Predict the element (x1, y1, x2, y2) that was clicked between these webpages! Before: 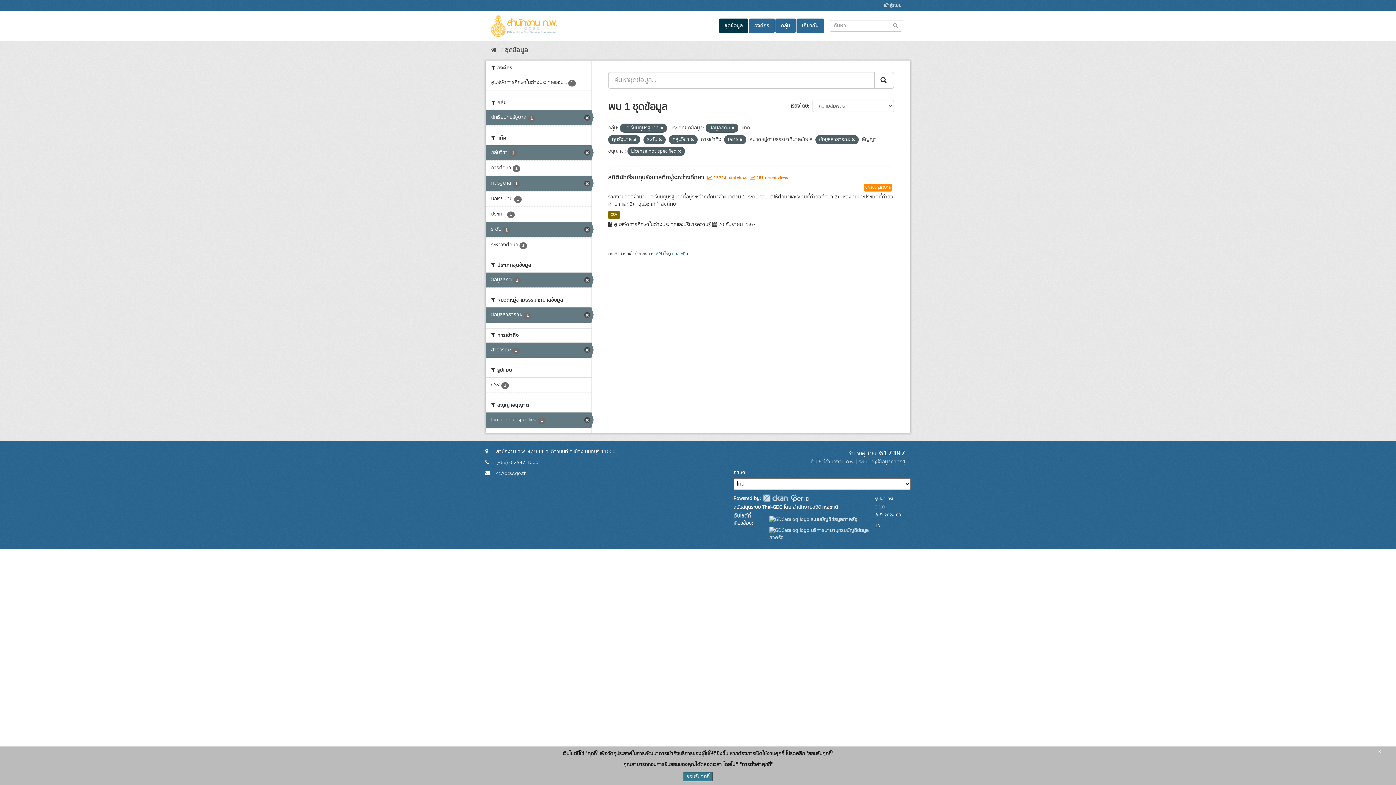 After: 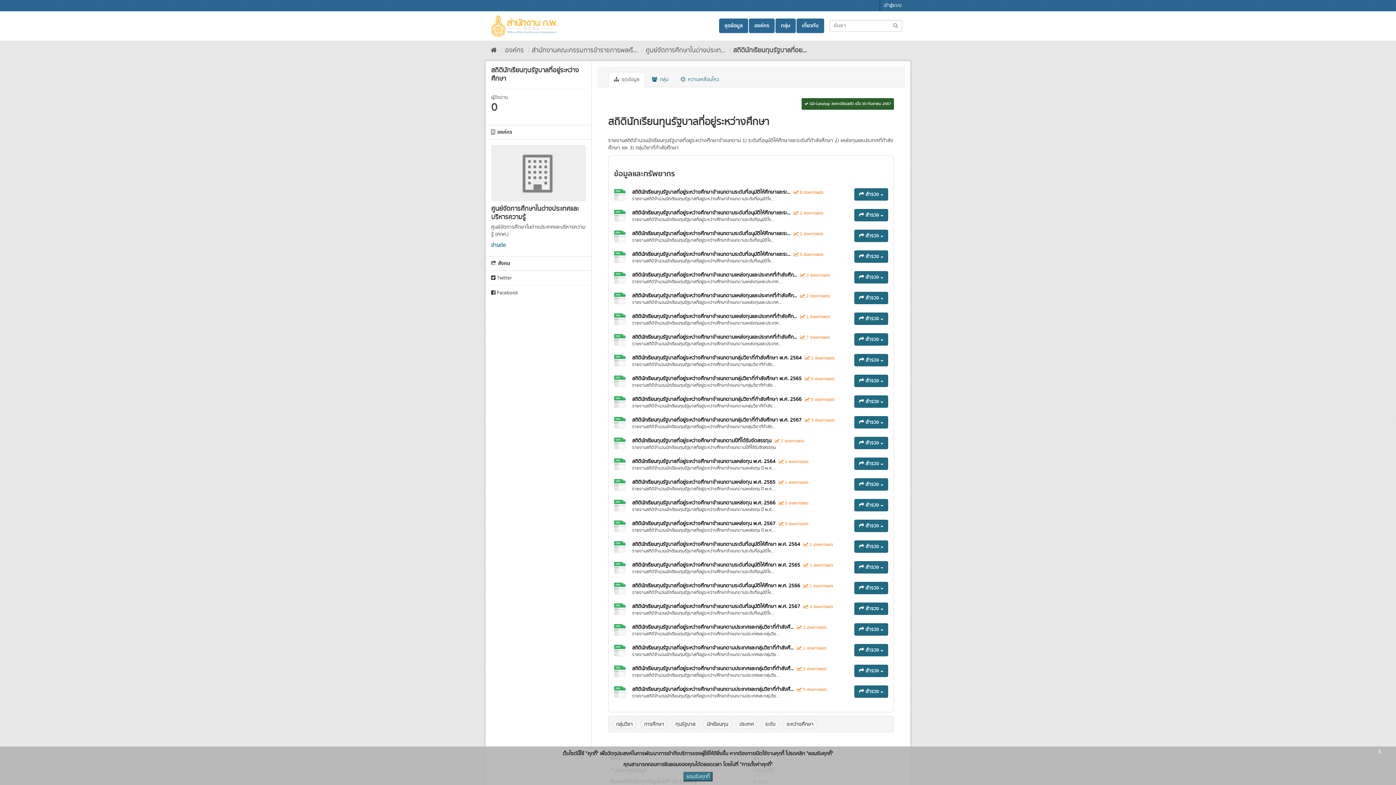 Action: bbox: (608, 172, 704, 182) label: สถิตินักเรียนทุนรัฐบาลที่อยู่ระหว่างศึกษา